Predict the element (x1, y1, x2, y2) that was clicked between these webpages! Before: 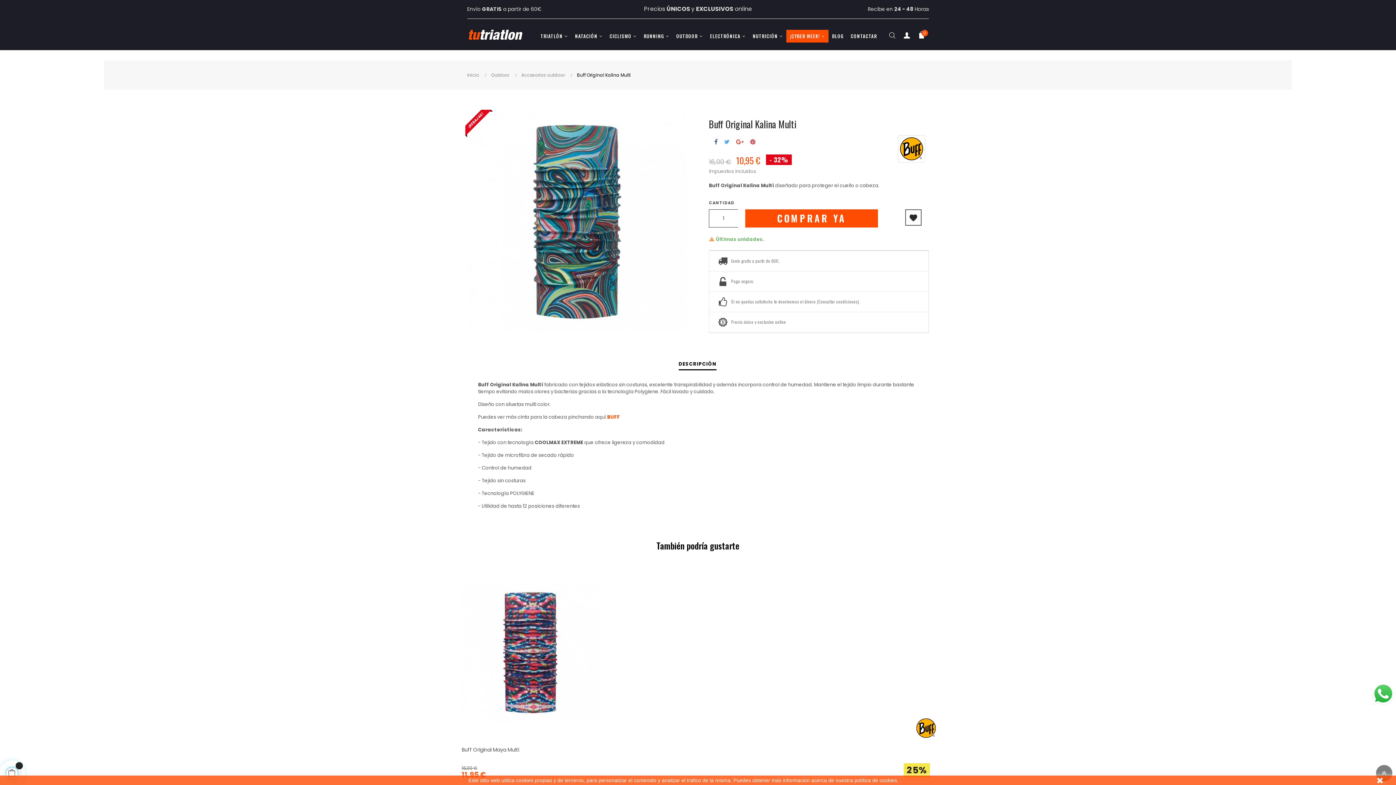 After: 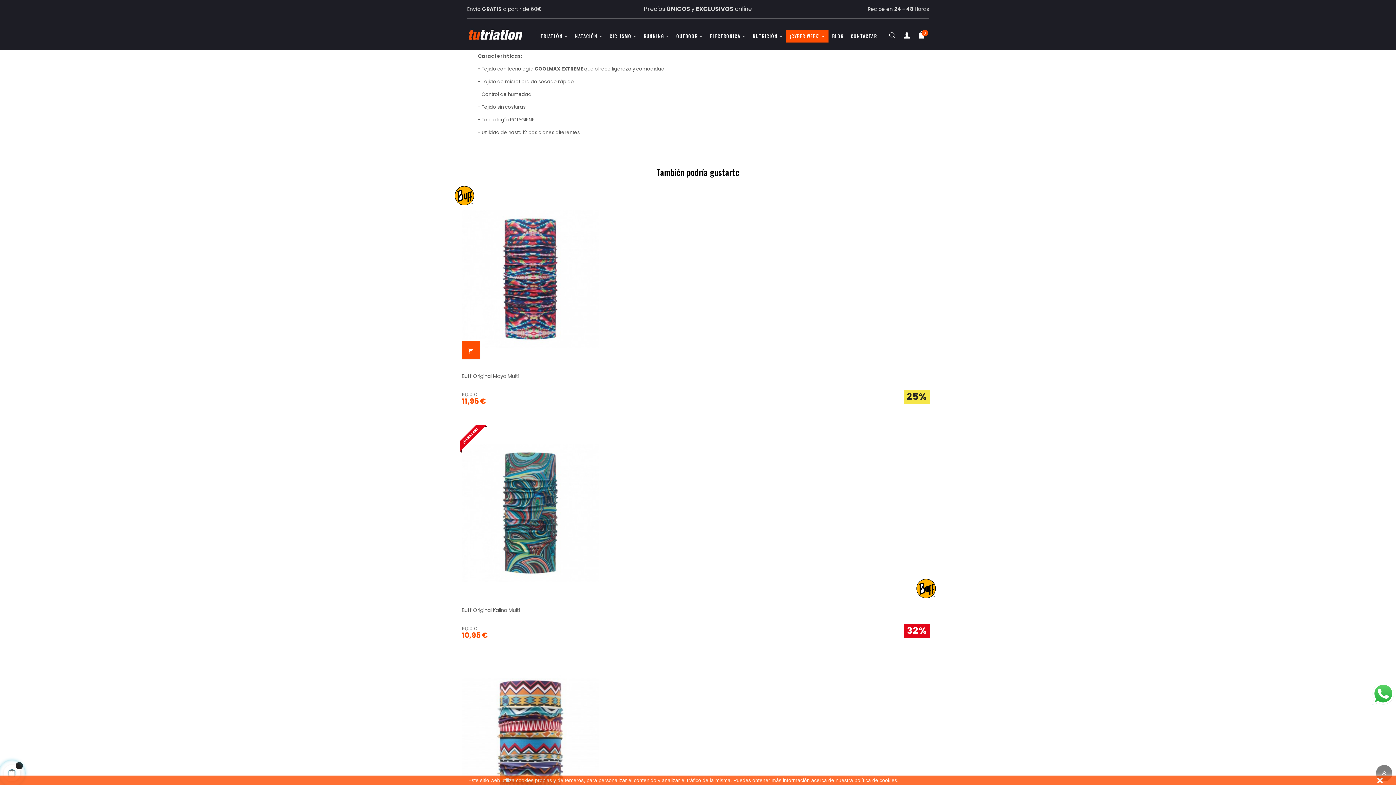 Action: bbox: (678, 358, 716, 370) label: DESCRIPCIÓN